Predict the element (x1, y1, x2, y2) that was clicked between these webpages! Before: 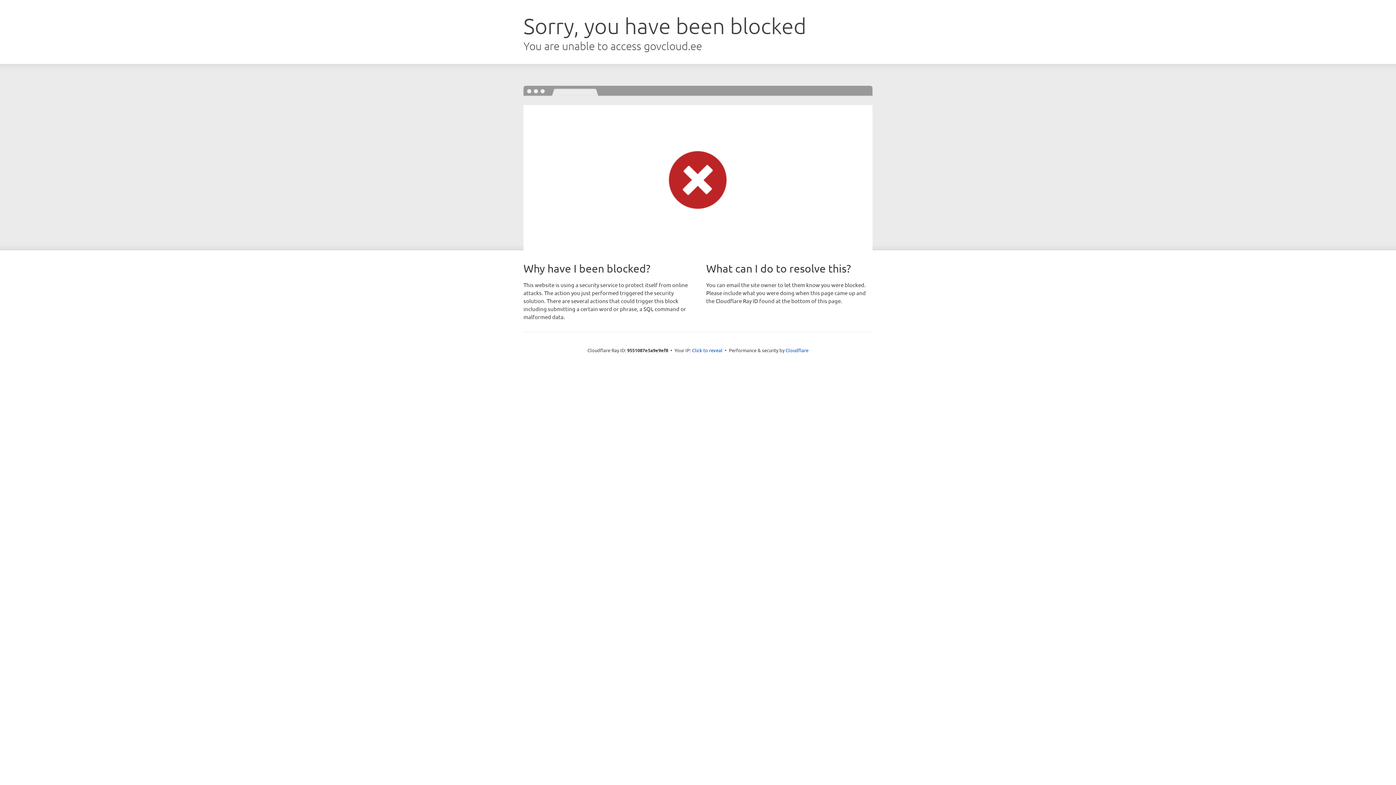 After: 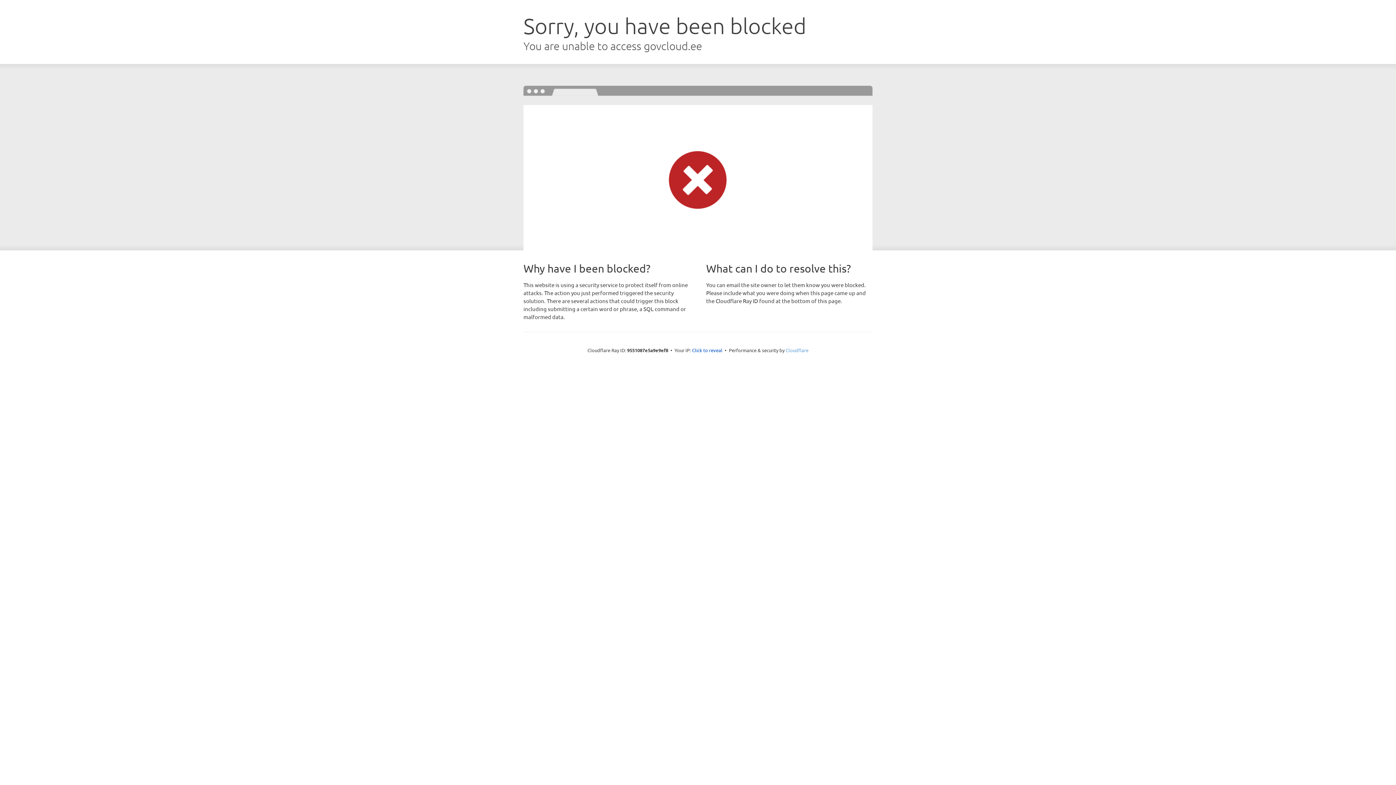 Action: bbox: (785, 347, 808, 353) label: Cloudflare